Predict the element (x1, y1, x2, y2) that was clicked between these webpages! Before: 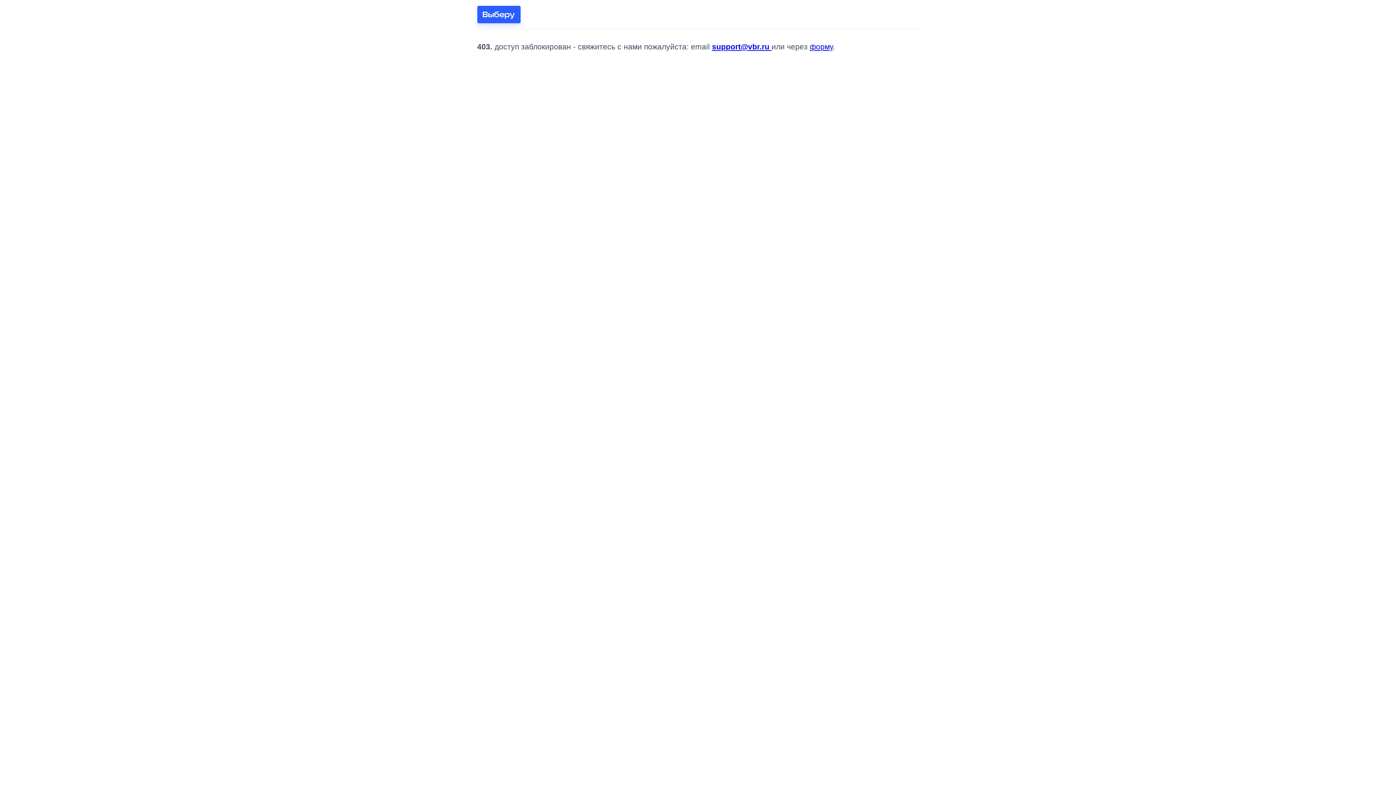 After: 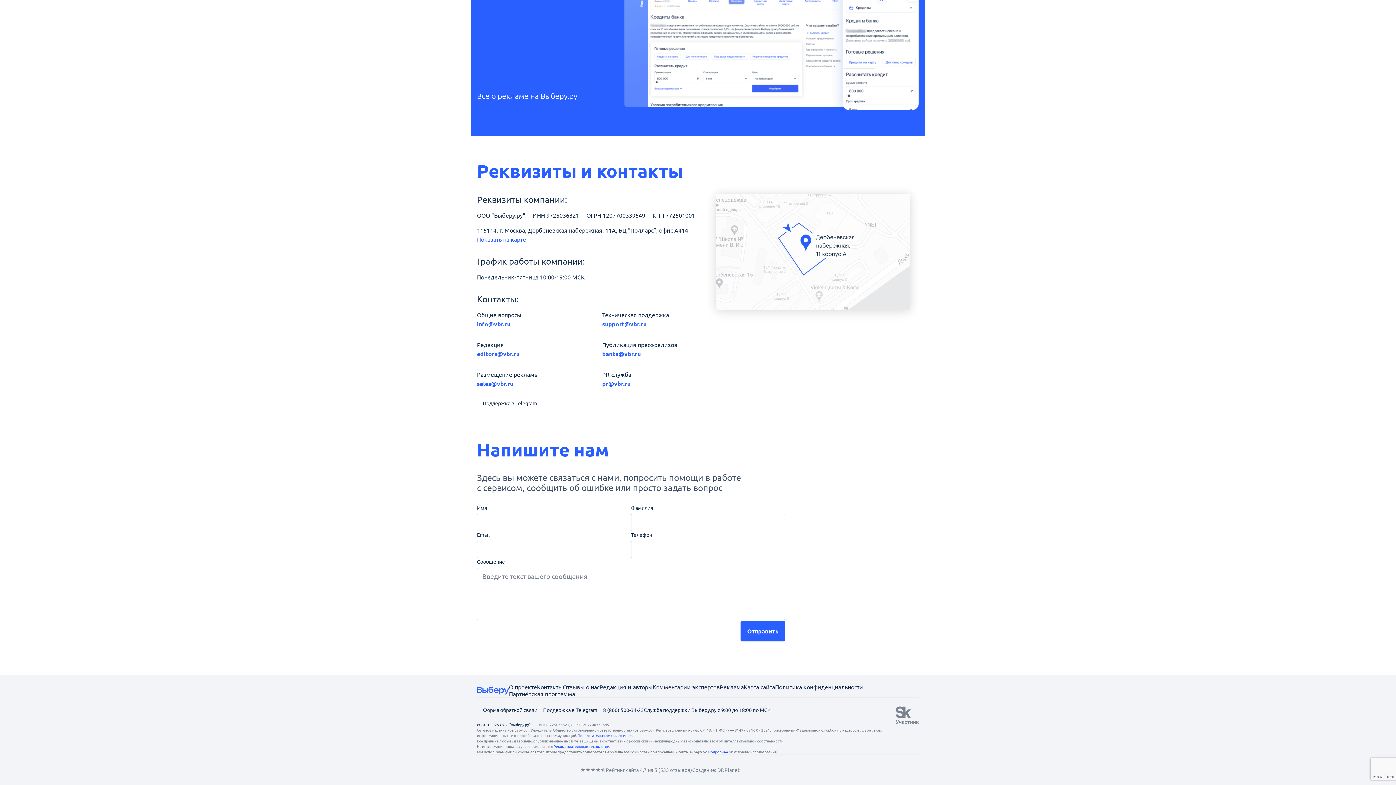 Action: label: форму bbox: (810, 42, 833, 50)